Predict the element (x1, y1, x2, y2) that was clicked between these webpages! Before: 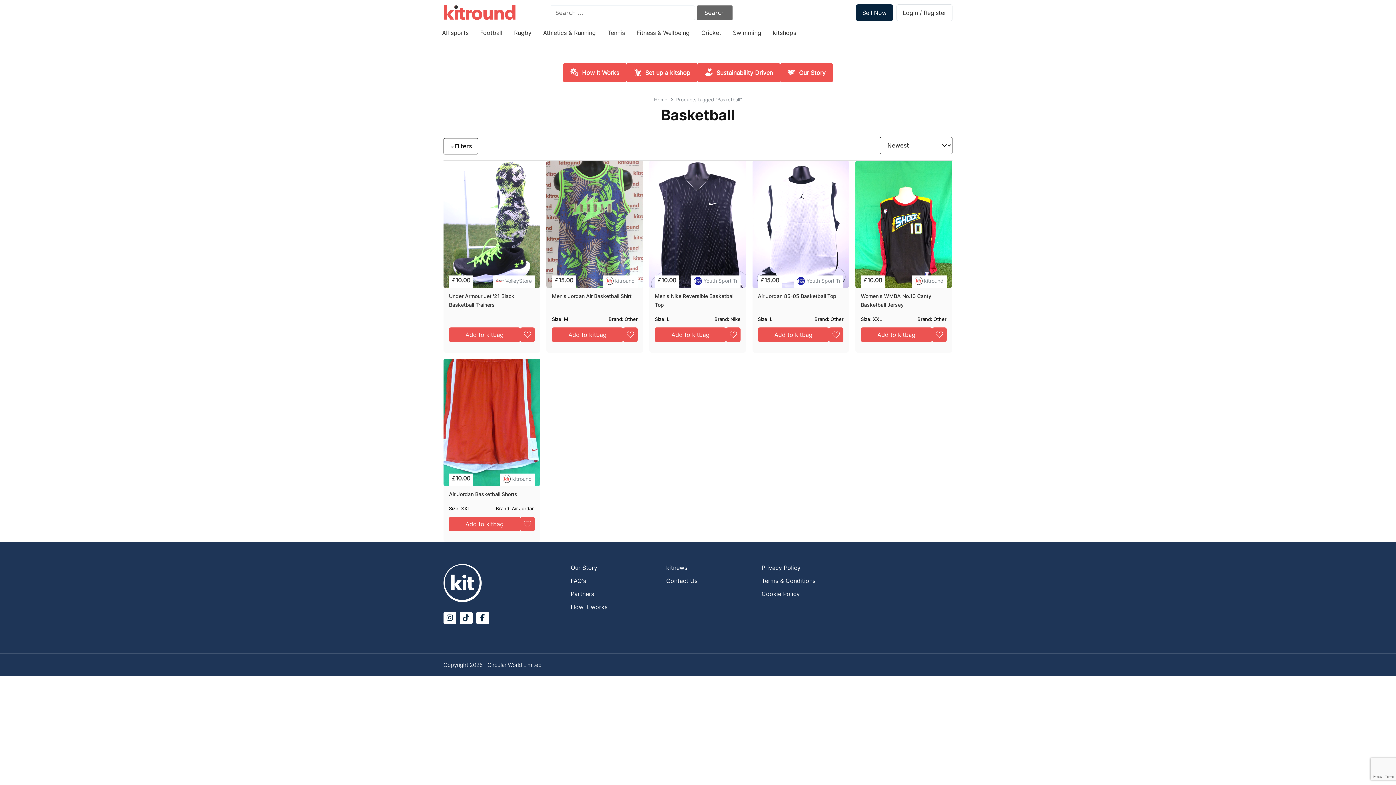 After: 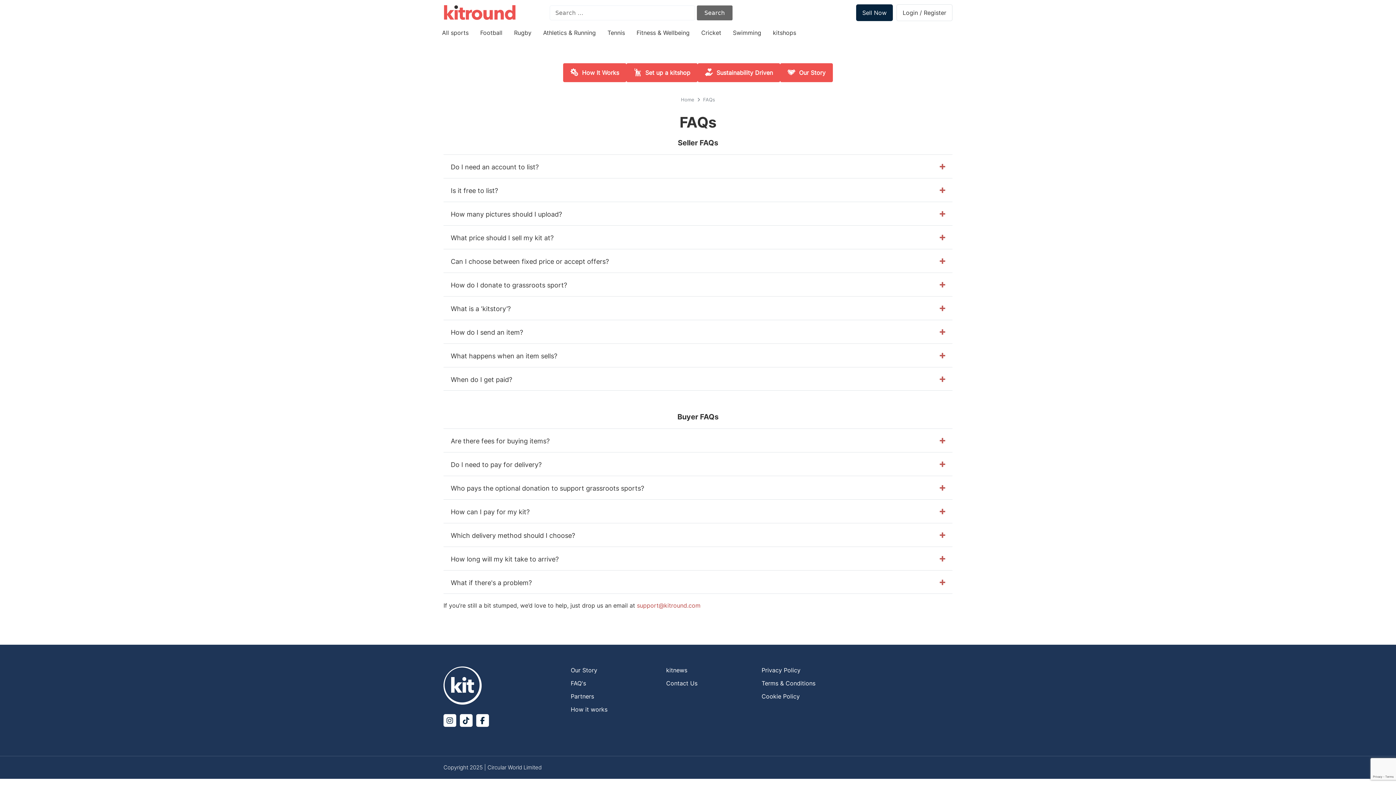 Action: bbox: (570, 231, 666, 239) label: FAQ's